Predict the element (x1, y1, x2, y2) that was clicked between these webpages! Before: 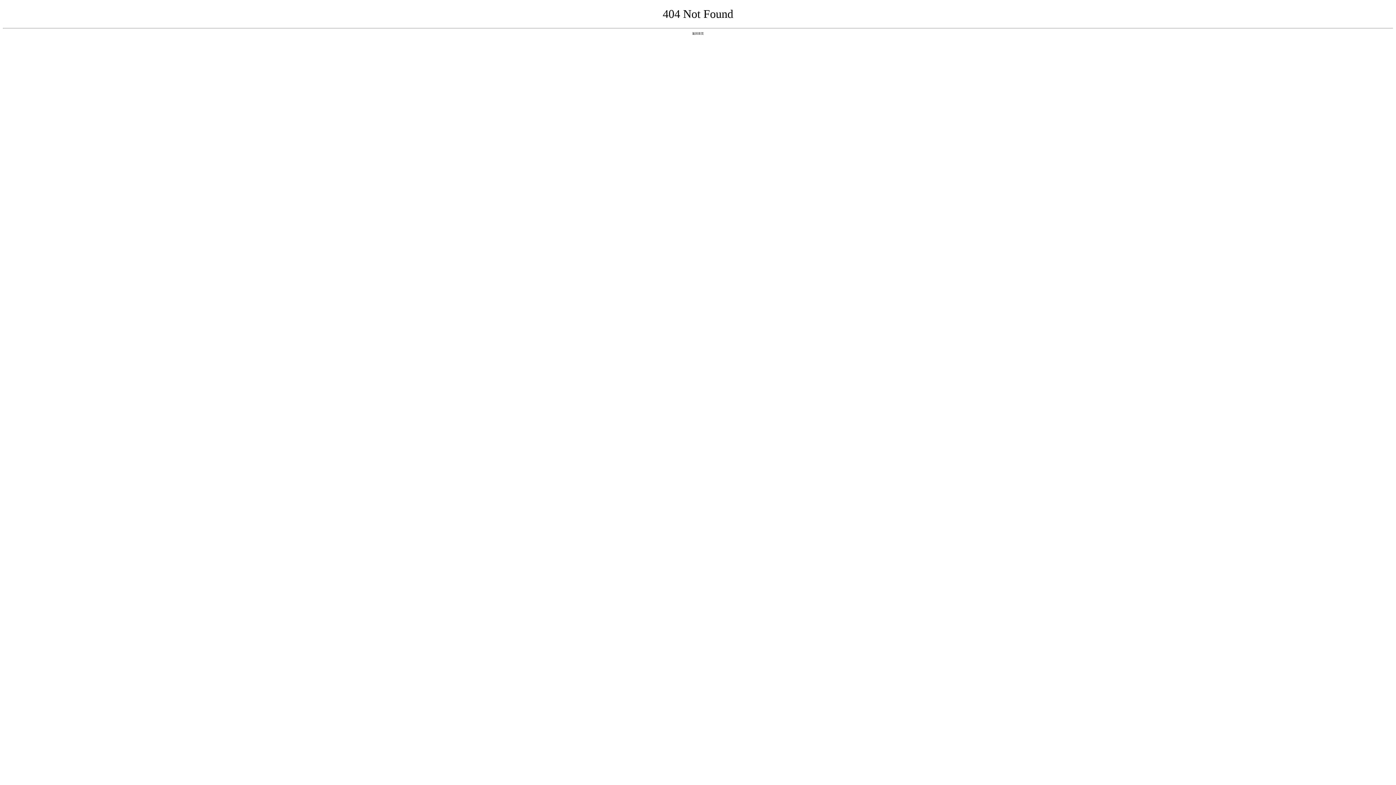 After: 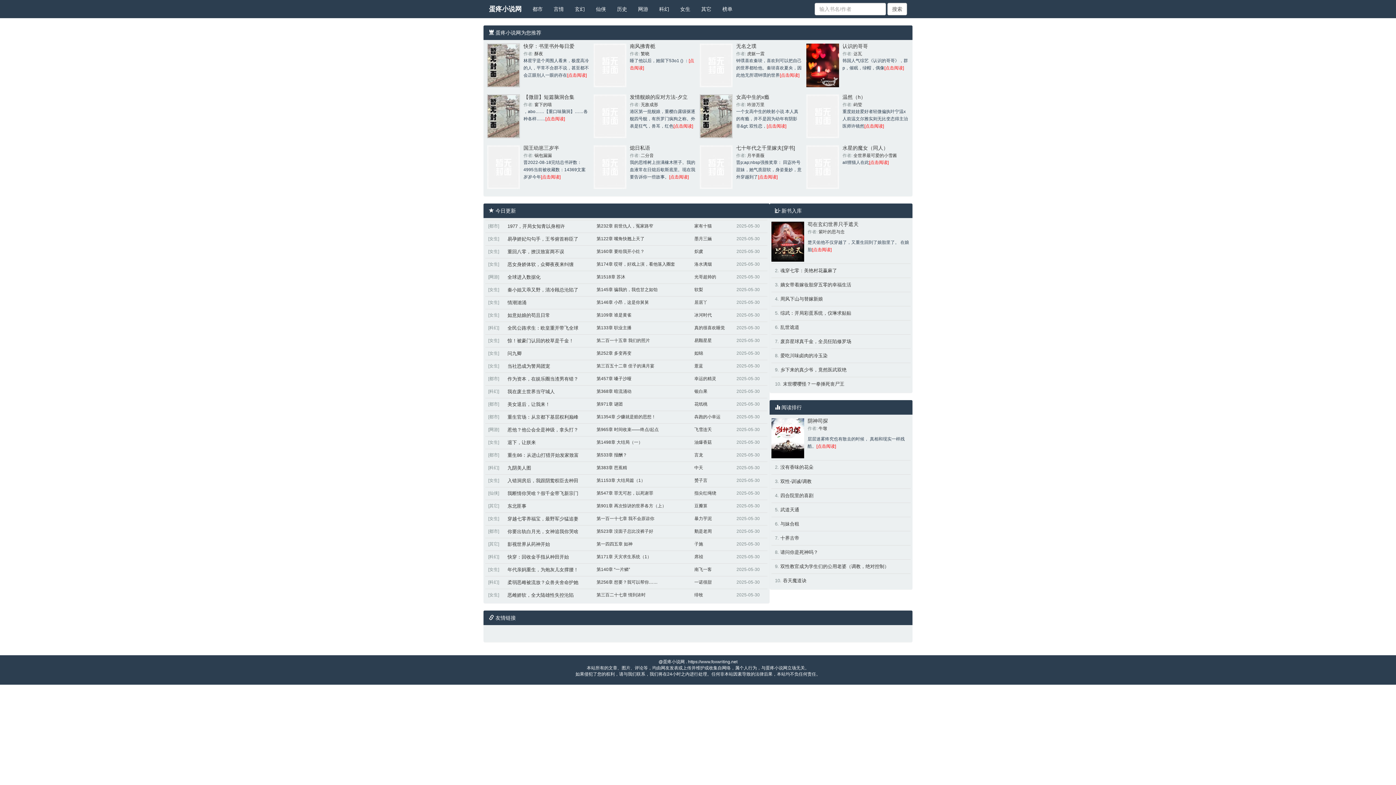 Action: bbox: (692, 31, 704, 35) label: 返回首页